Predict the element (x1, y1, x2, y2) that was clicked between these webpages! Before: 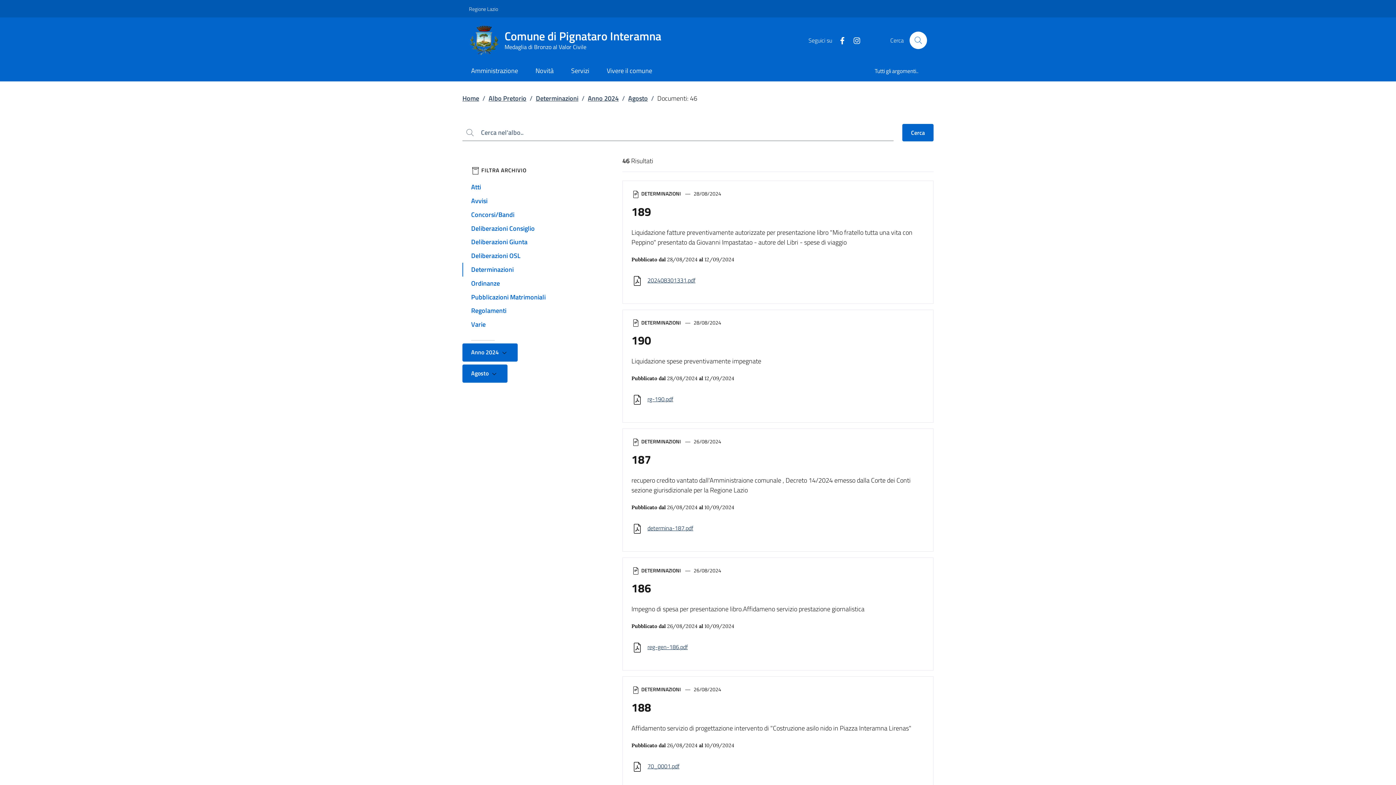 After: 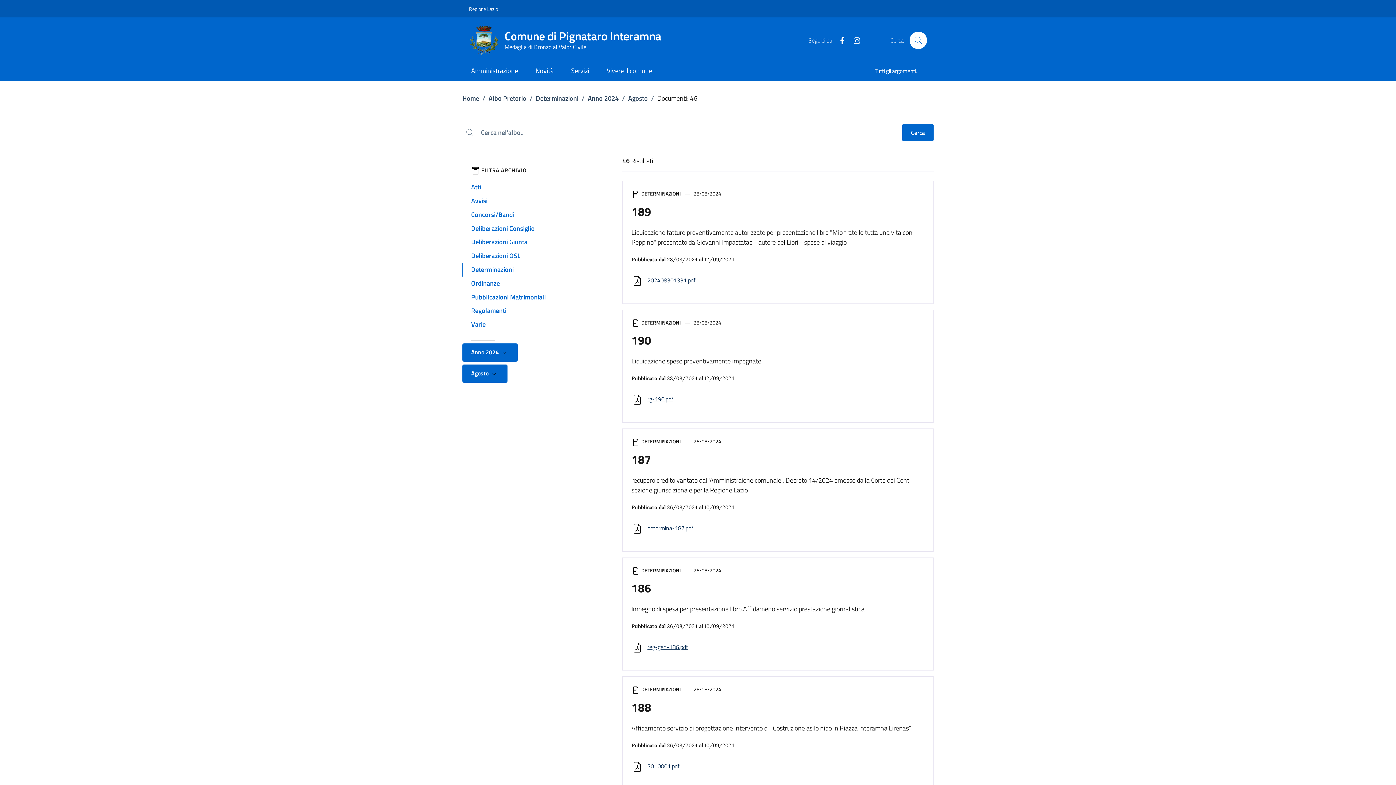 Action: bbox: (902, 124, 933, 141) label: Cerca